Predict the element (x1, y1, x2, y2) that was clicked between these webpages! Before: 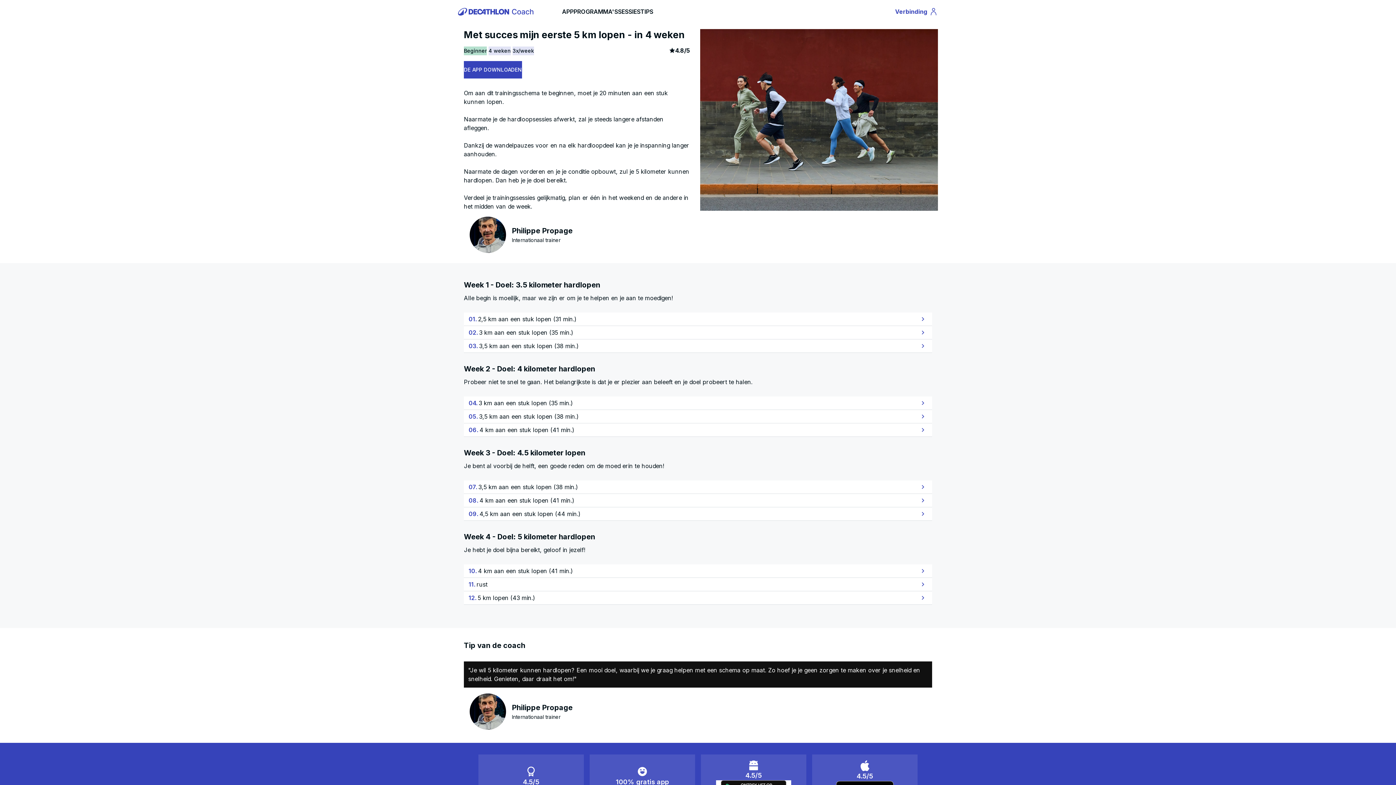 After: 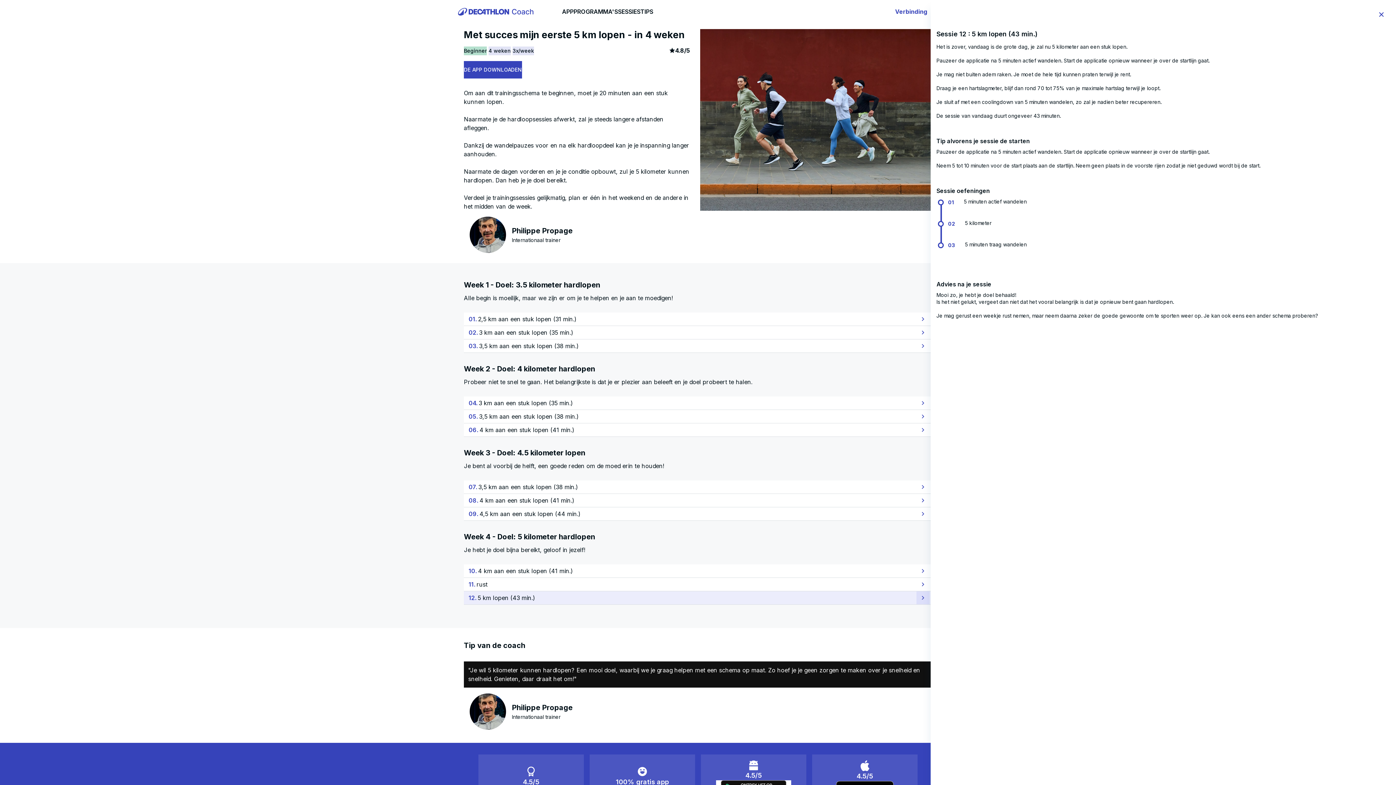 Action: bbox: (916, 591, 929, 604)